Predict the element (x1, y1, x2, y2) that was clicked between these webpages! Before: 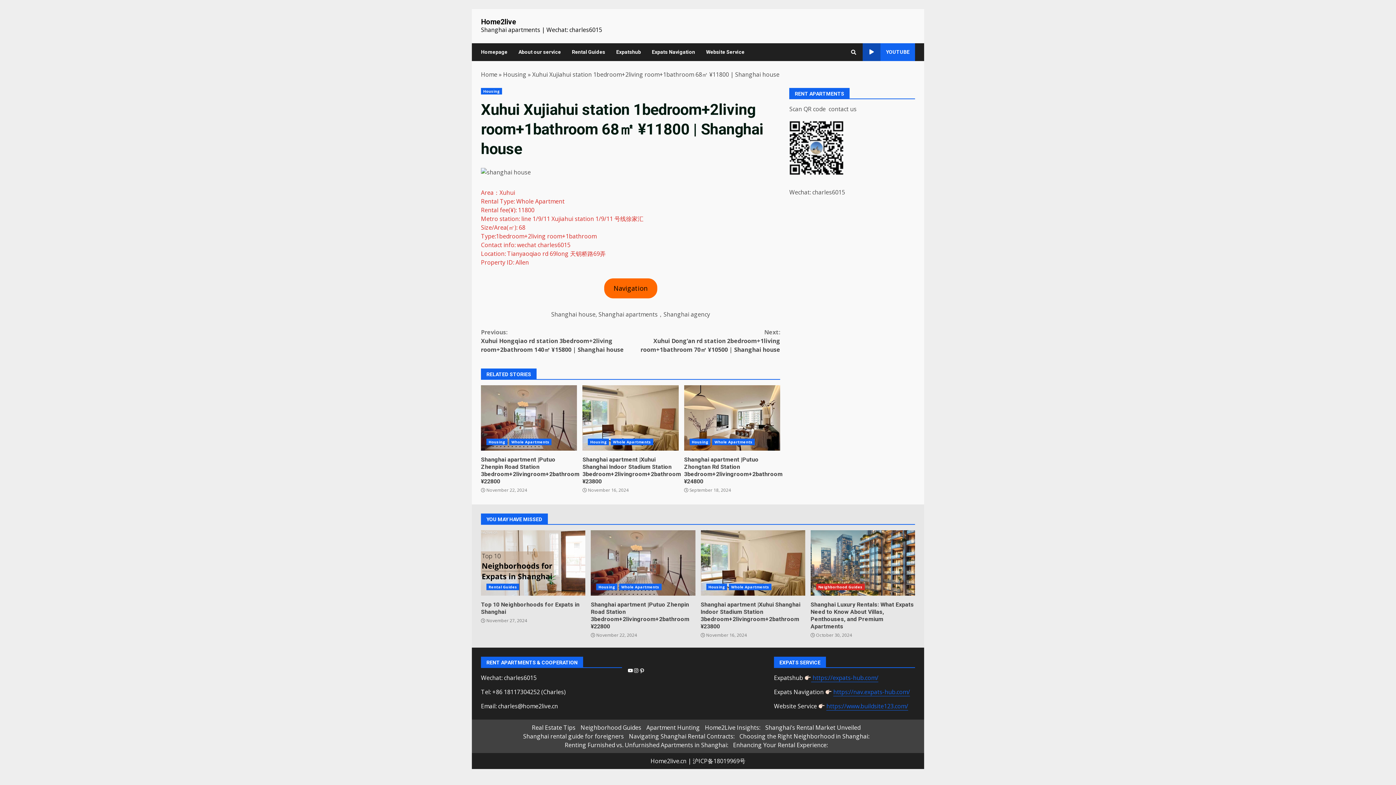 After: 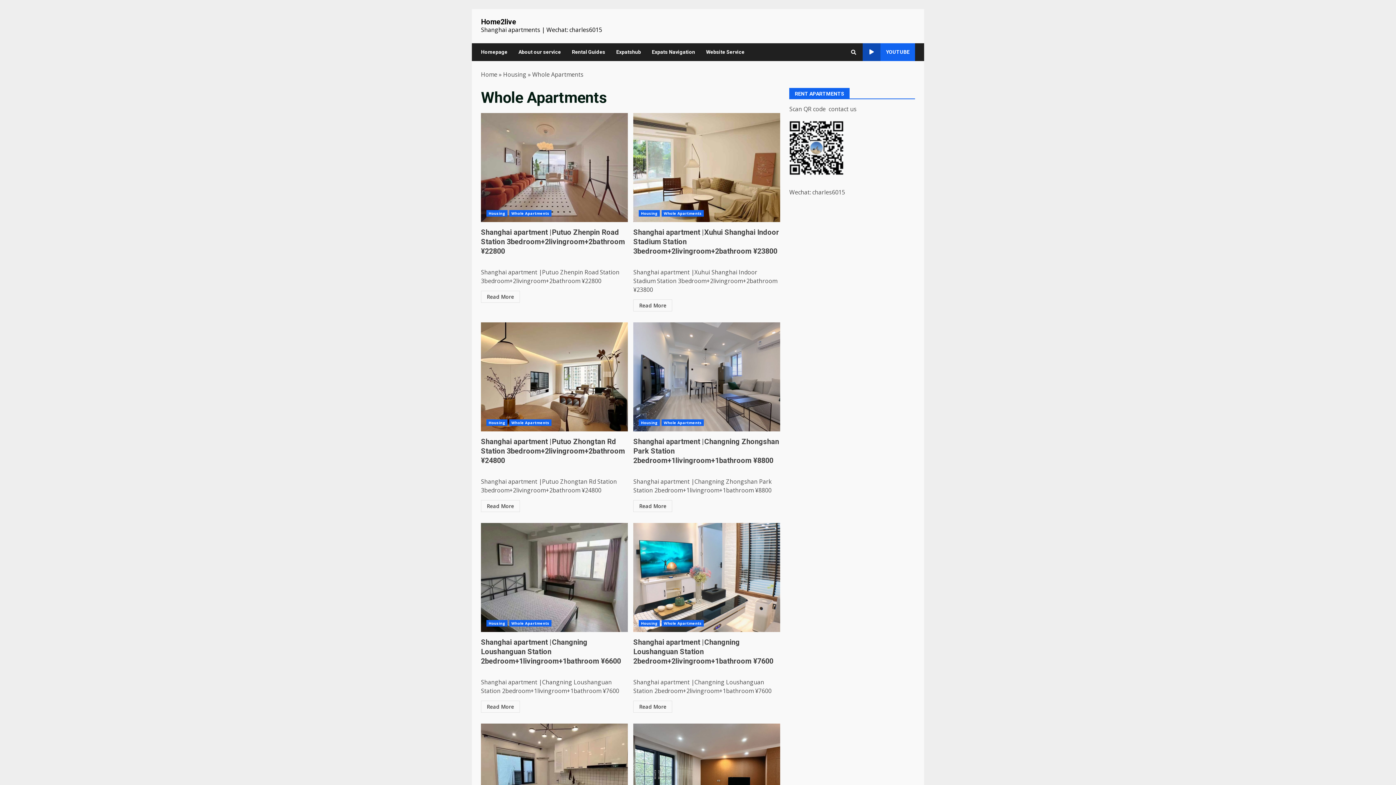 Action: label: Whole Apartments bbox: (509, 438, 551, 445)